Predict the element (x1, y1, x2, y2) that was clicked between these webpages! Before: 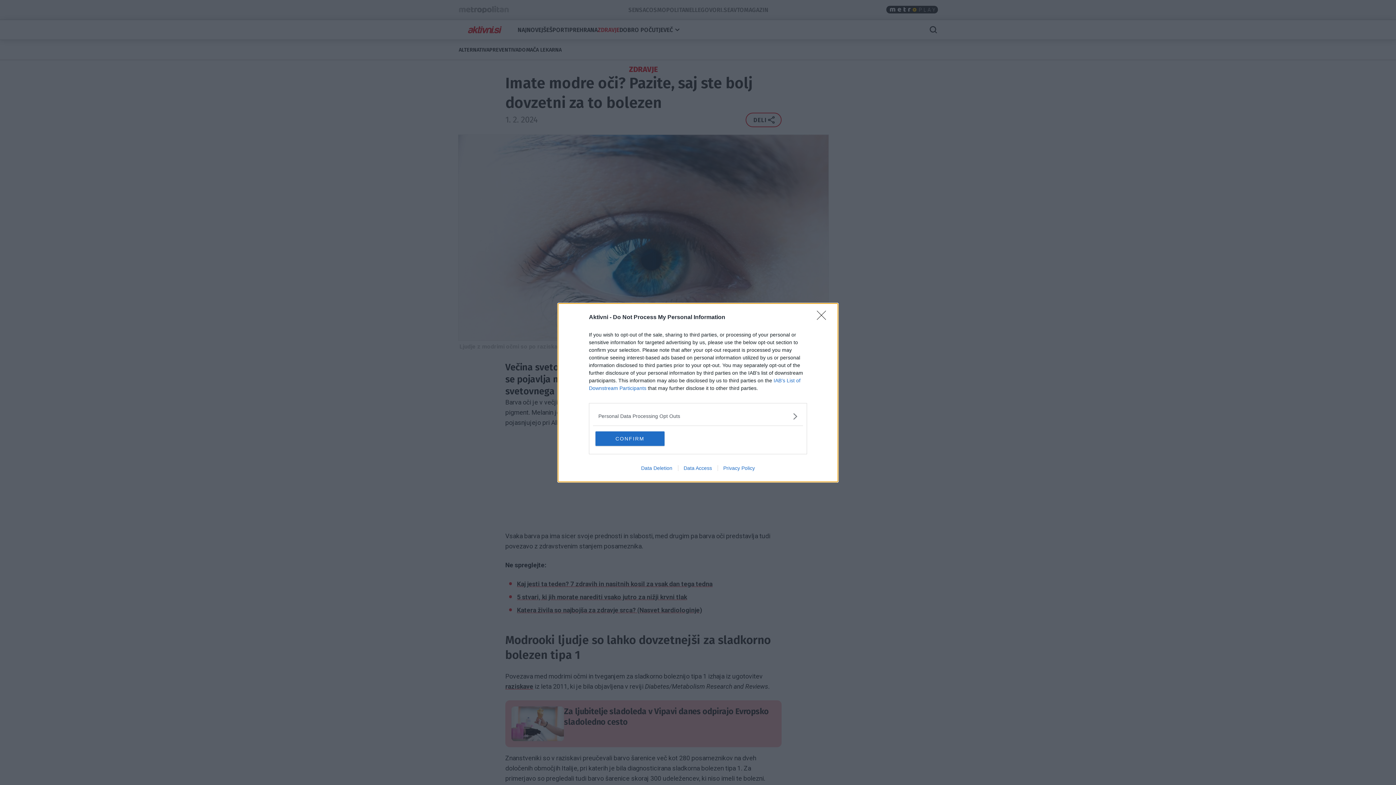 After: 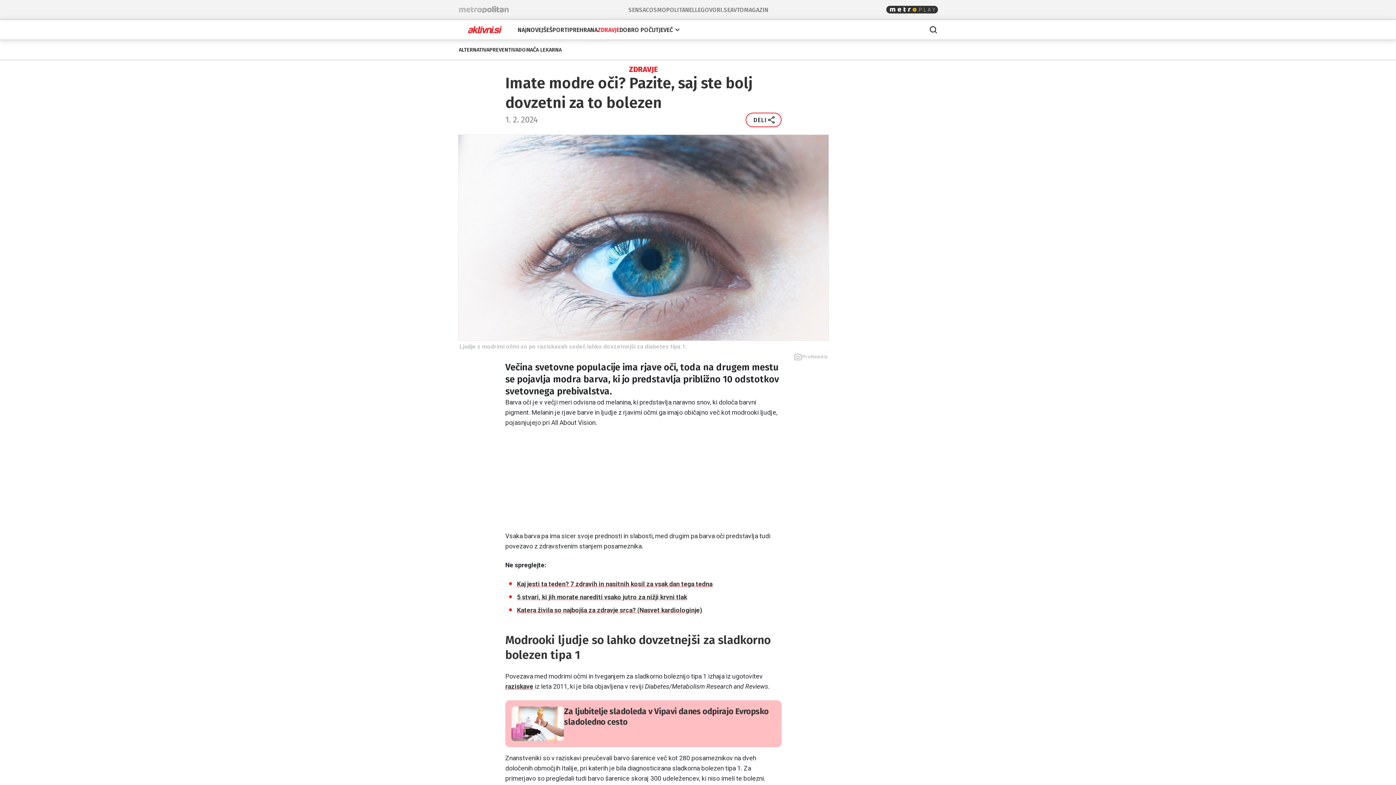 Action: bbox: (817, 310, 830, 324) label: Close